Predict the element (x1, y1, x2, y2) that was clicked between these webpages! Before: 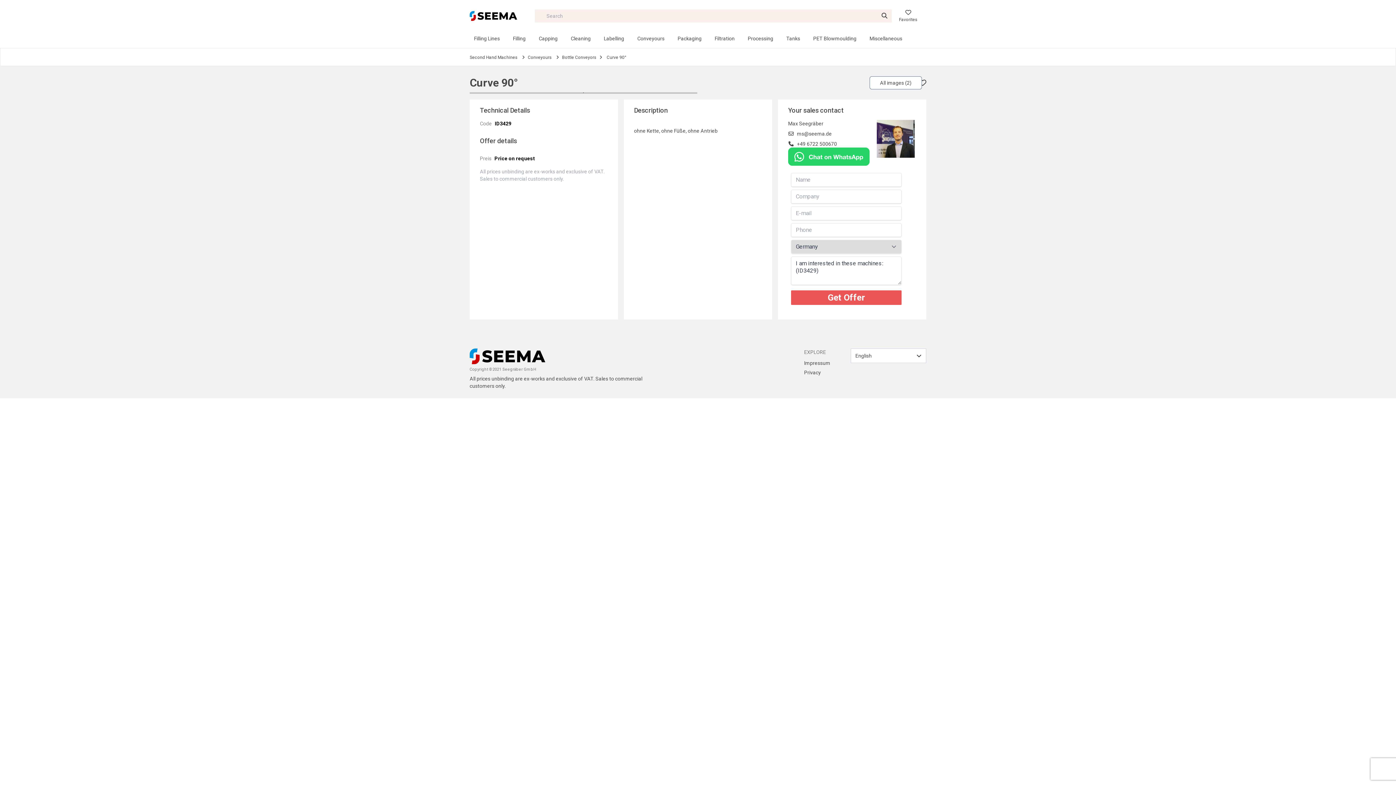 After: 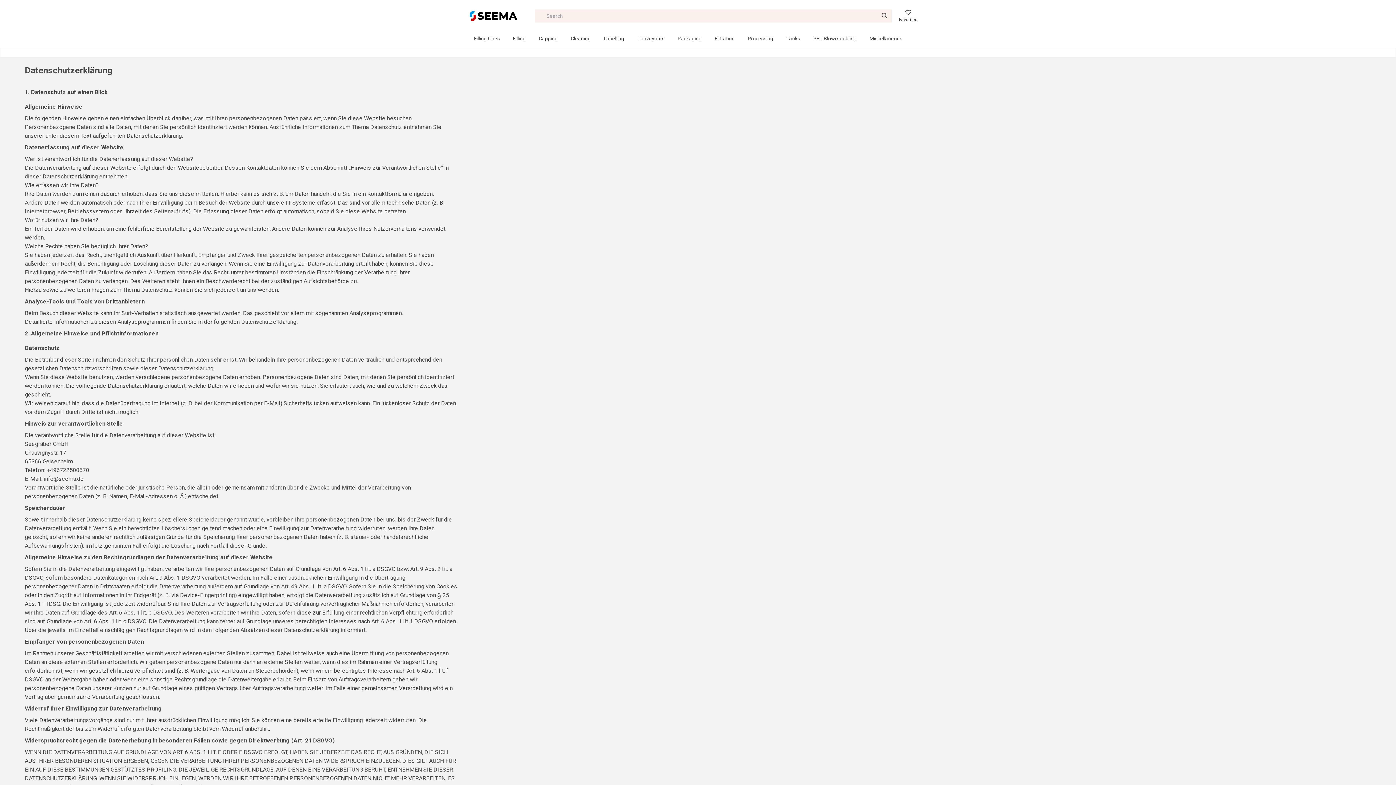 Action: label: Privacy bbox: (804, 369, 821, 375)